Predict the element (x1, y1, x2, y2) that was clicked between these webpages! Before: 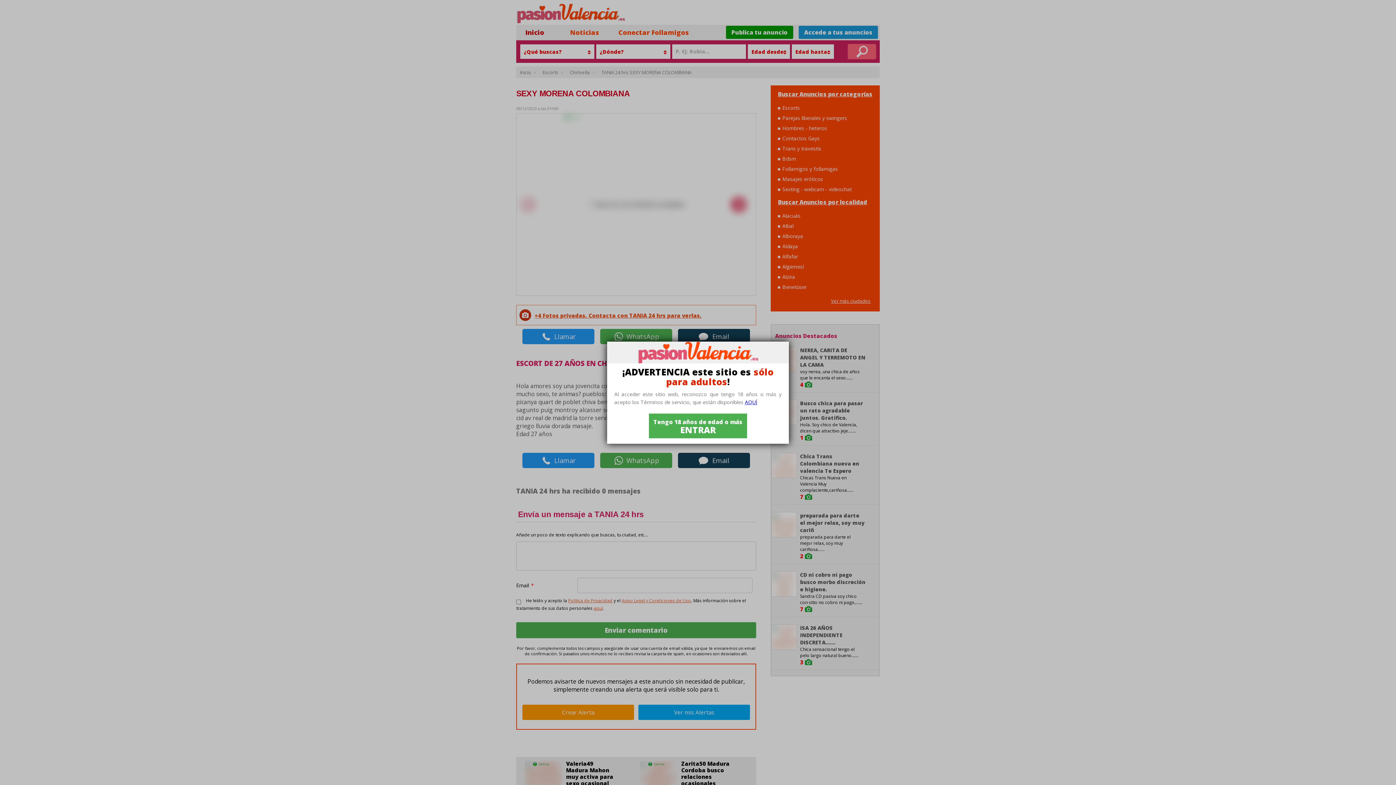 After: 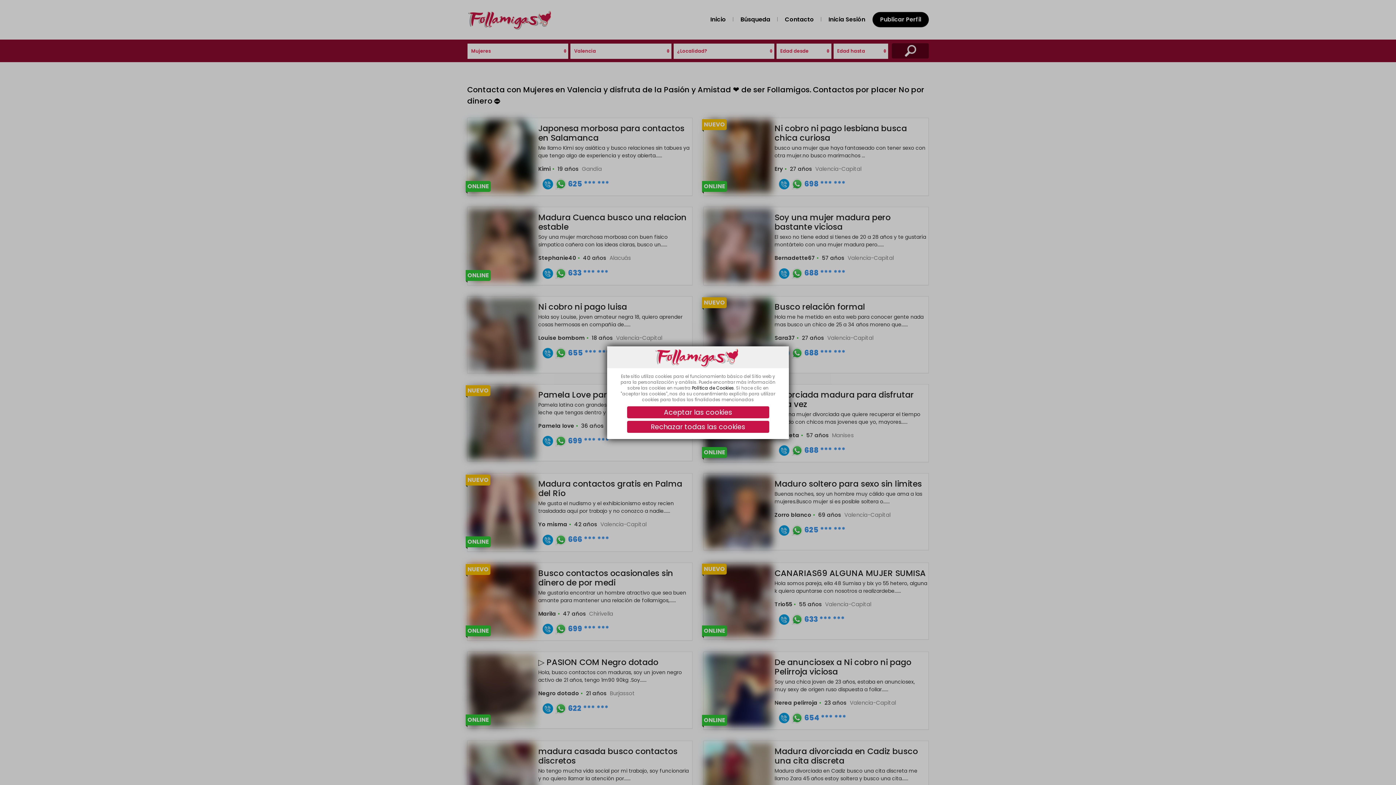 Action: bbox: (649, 413, 747, 438) label: Tengo 18 años de edad o más
ENTRAR